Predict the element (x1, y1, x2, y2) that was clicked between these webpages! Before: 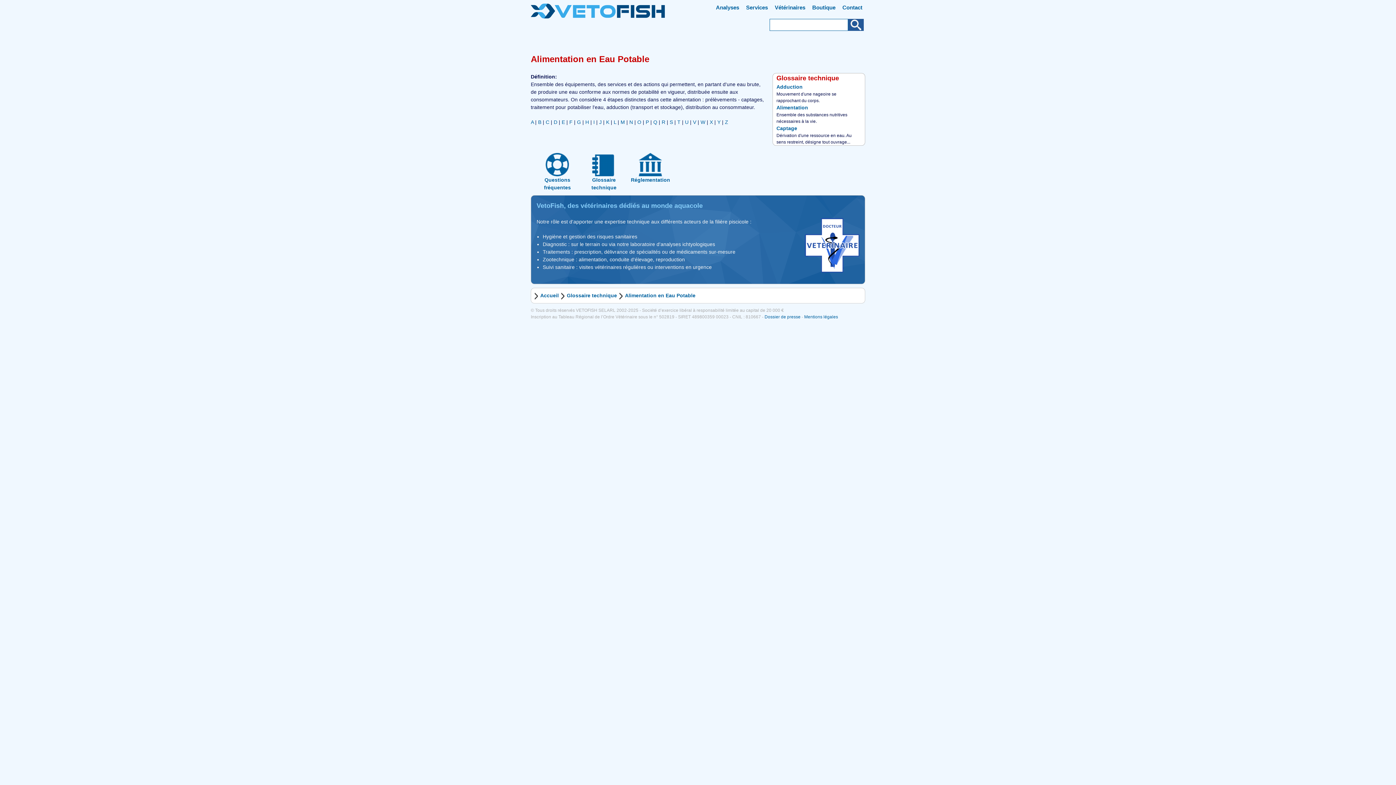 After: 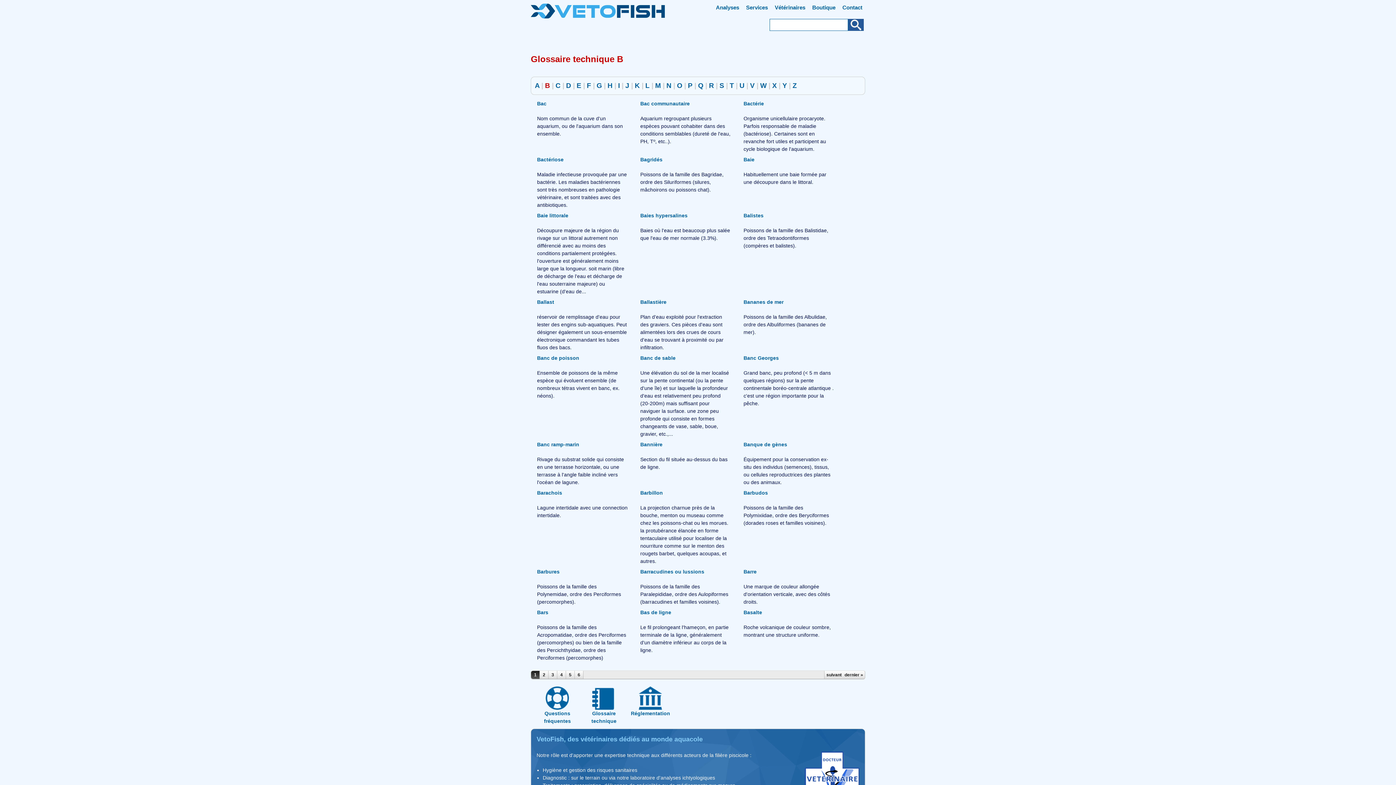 Action: bbox: (538, 119, 541, 125) label: B